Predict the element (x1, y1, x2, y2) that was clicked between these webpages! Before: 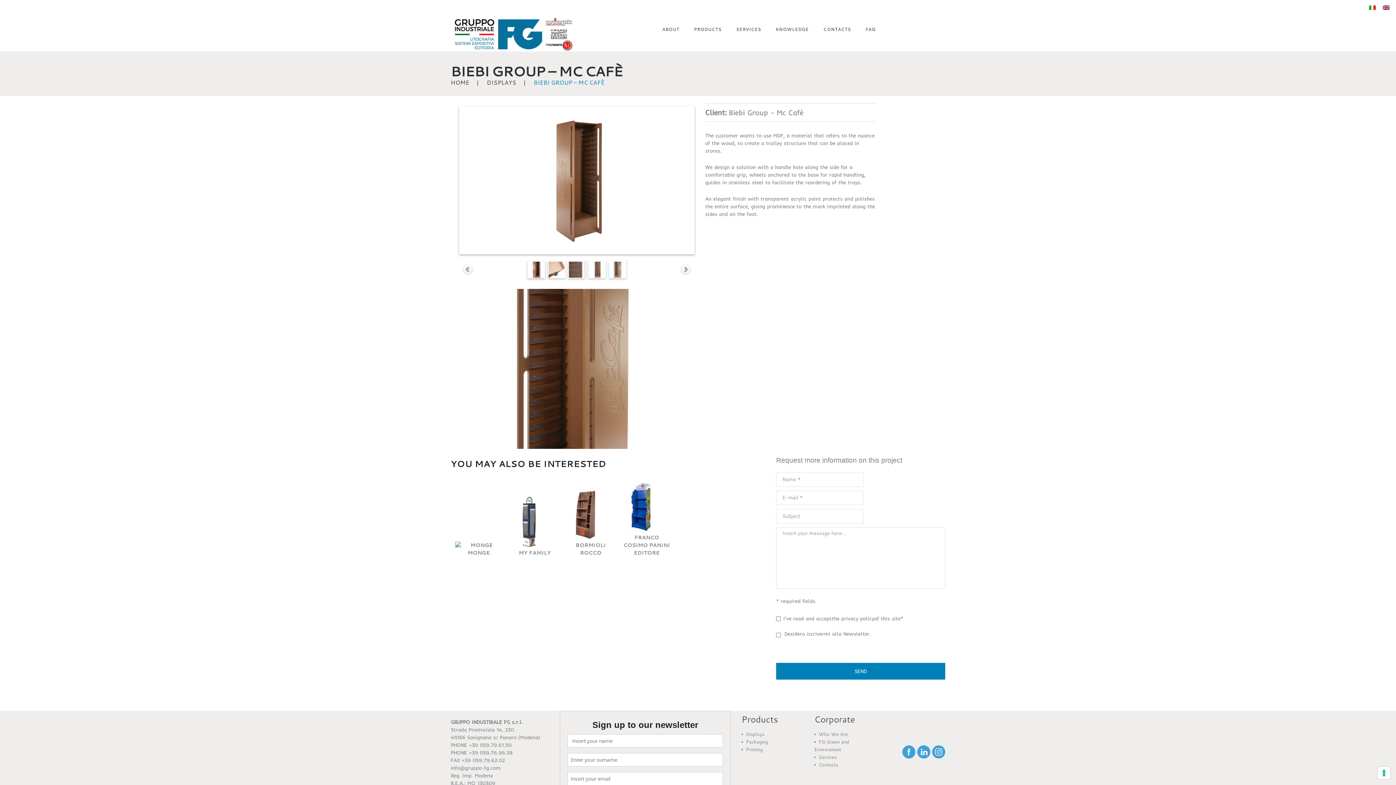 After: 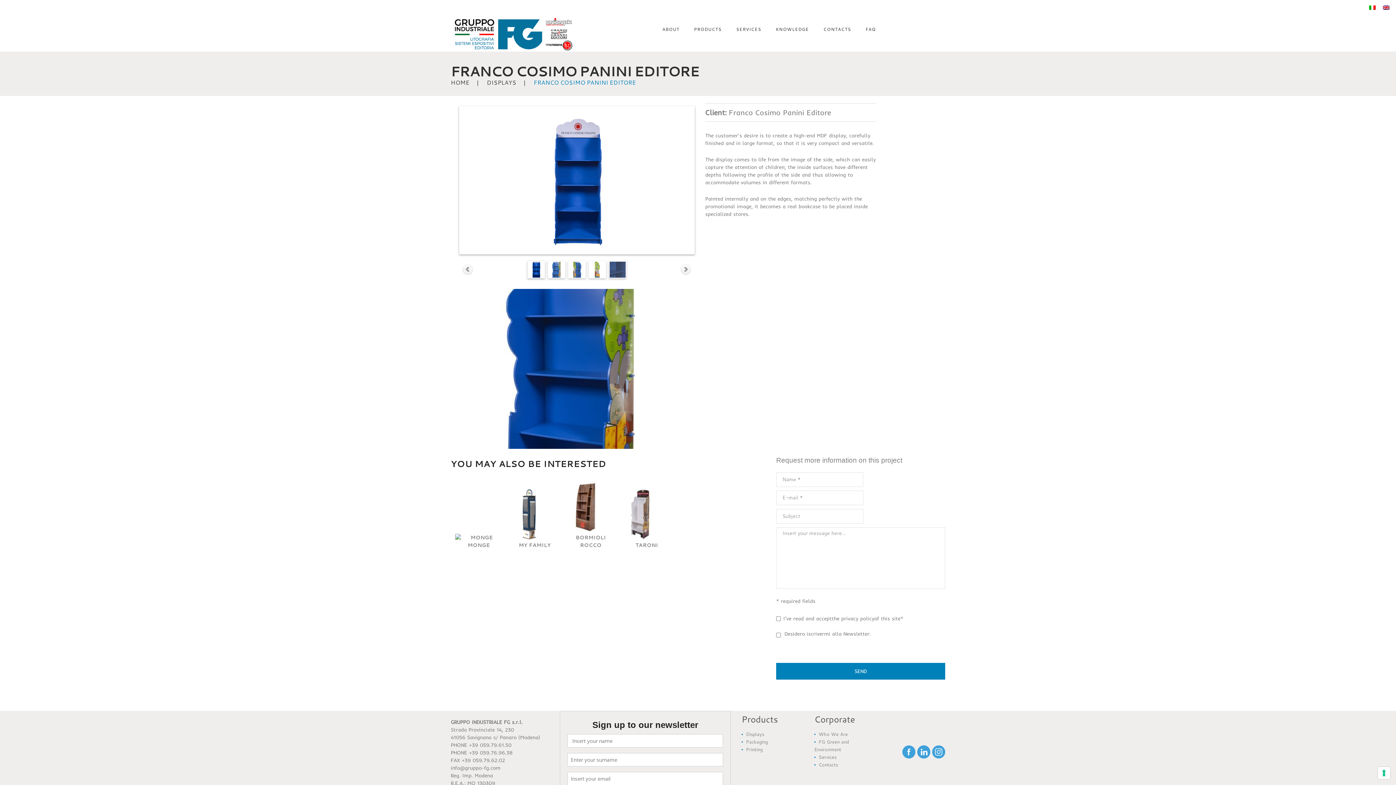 Action: bbox: (623, 479, 670, 534)